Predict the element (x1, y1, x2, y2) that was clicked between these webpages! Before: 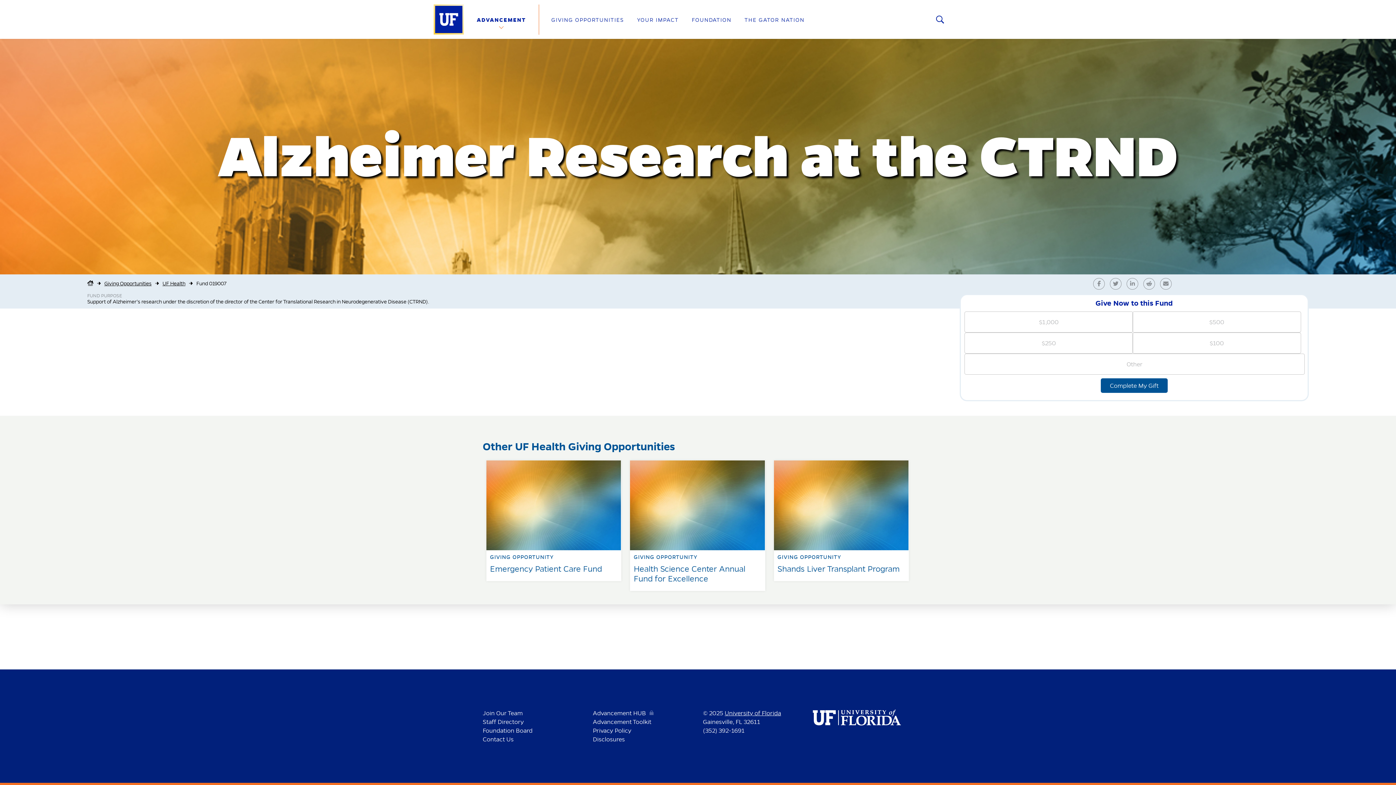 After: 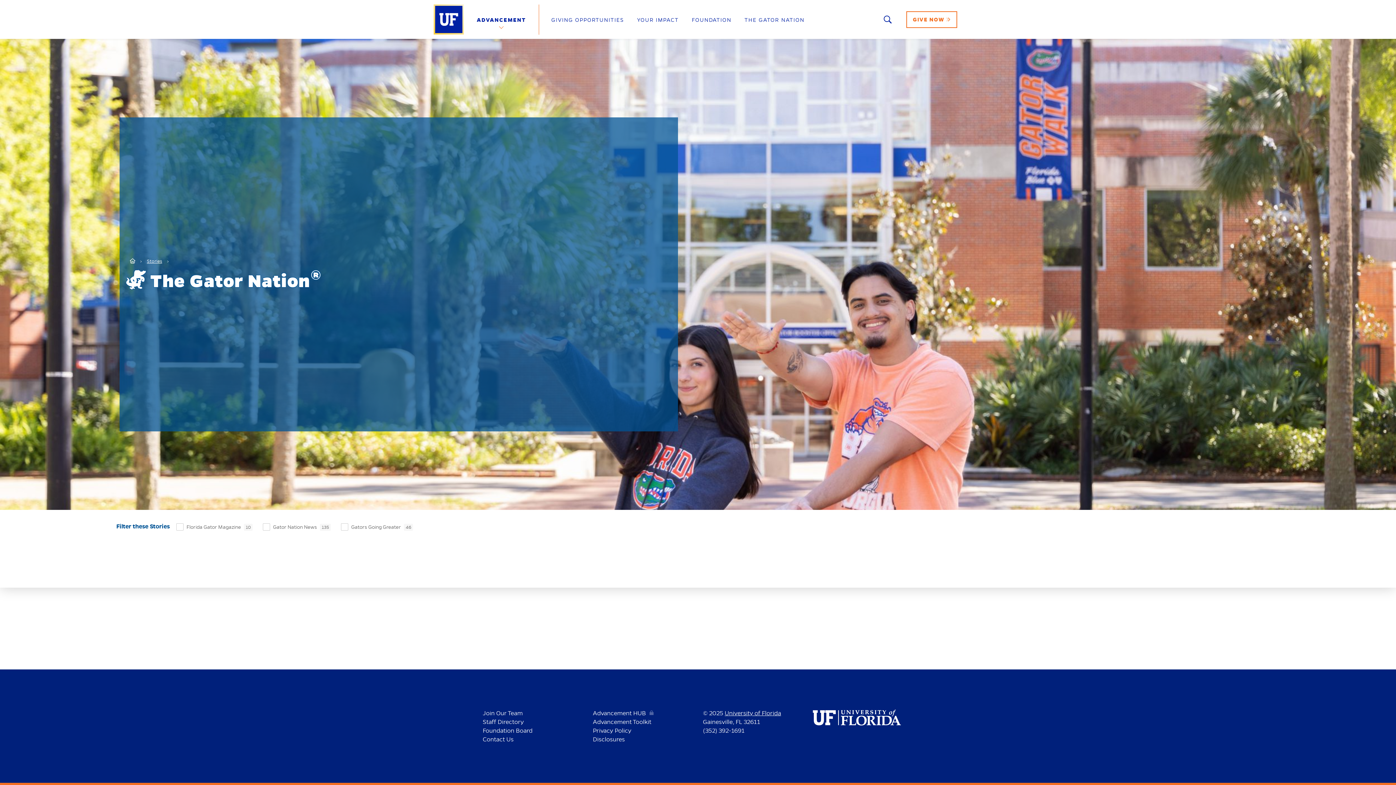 Action: bbox: (744, 16, 804, 23) label: THE GATOR NATION